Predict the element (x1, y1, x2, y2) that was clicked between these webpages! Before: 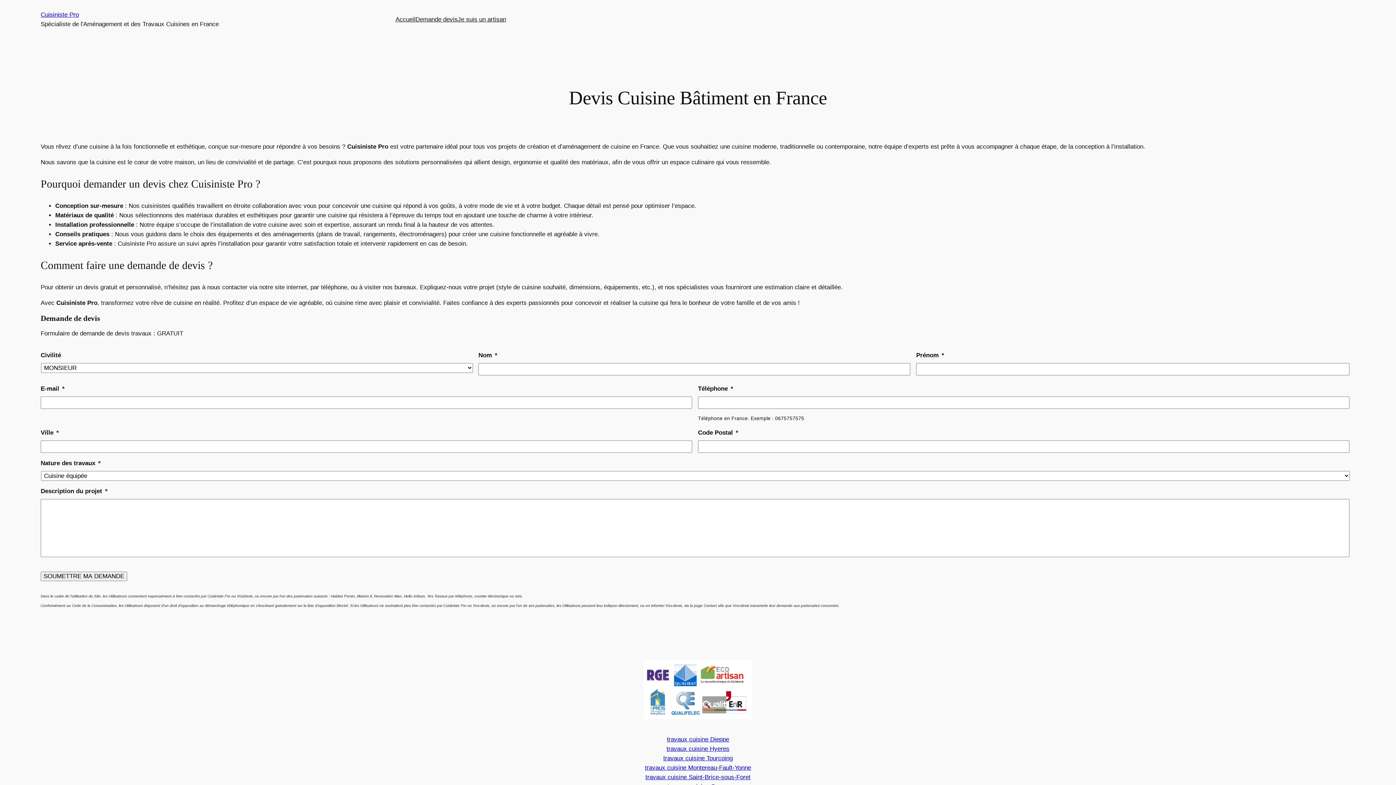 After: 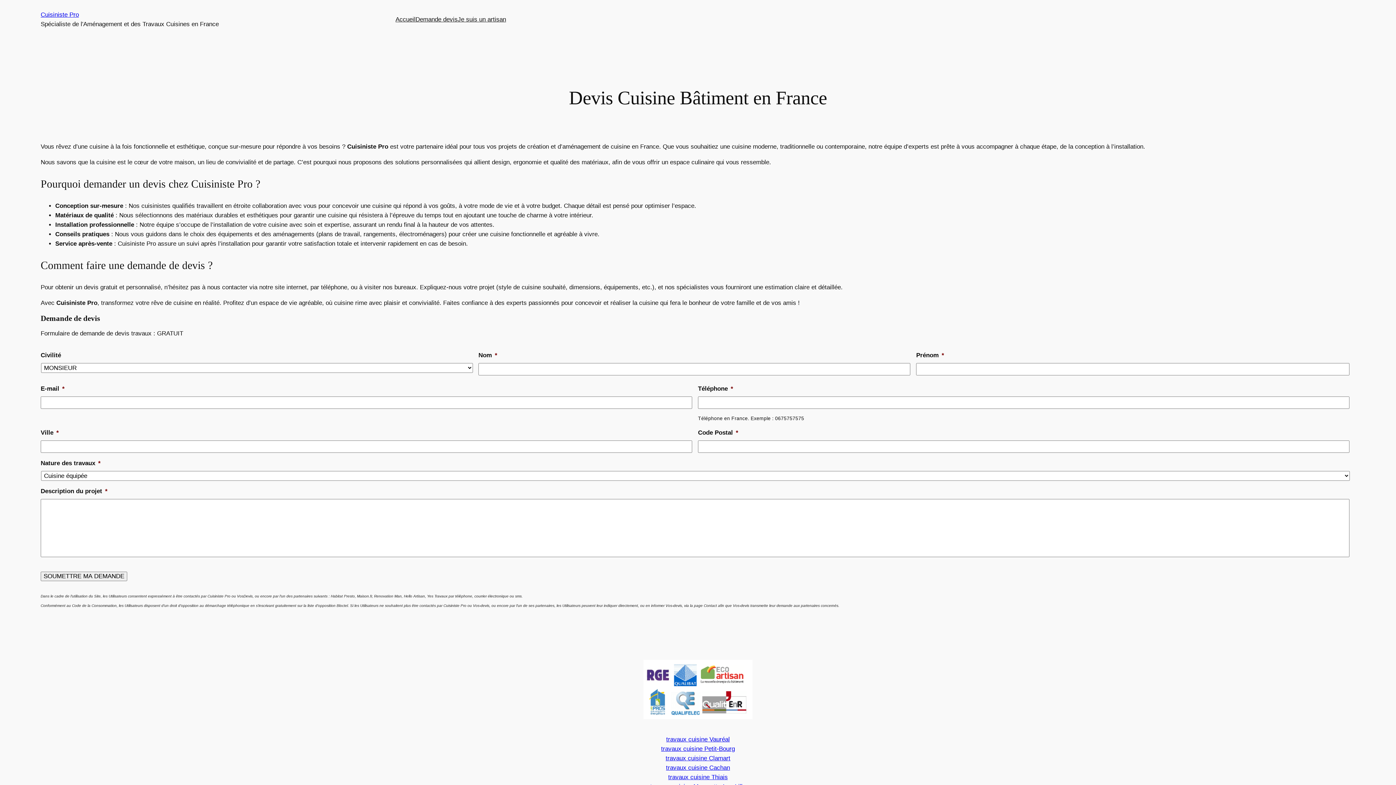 Action: label: Accueil bbox: (395, 14, 415, 24)